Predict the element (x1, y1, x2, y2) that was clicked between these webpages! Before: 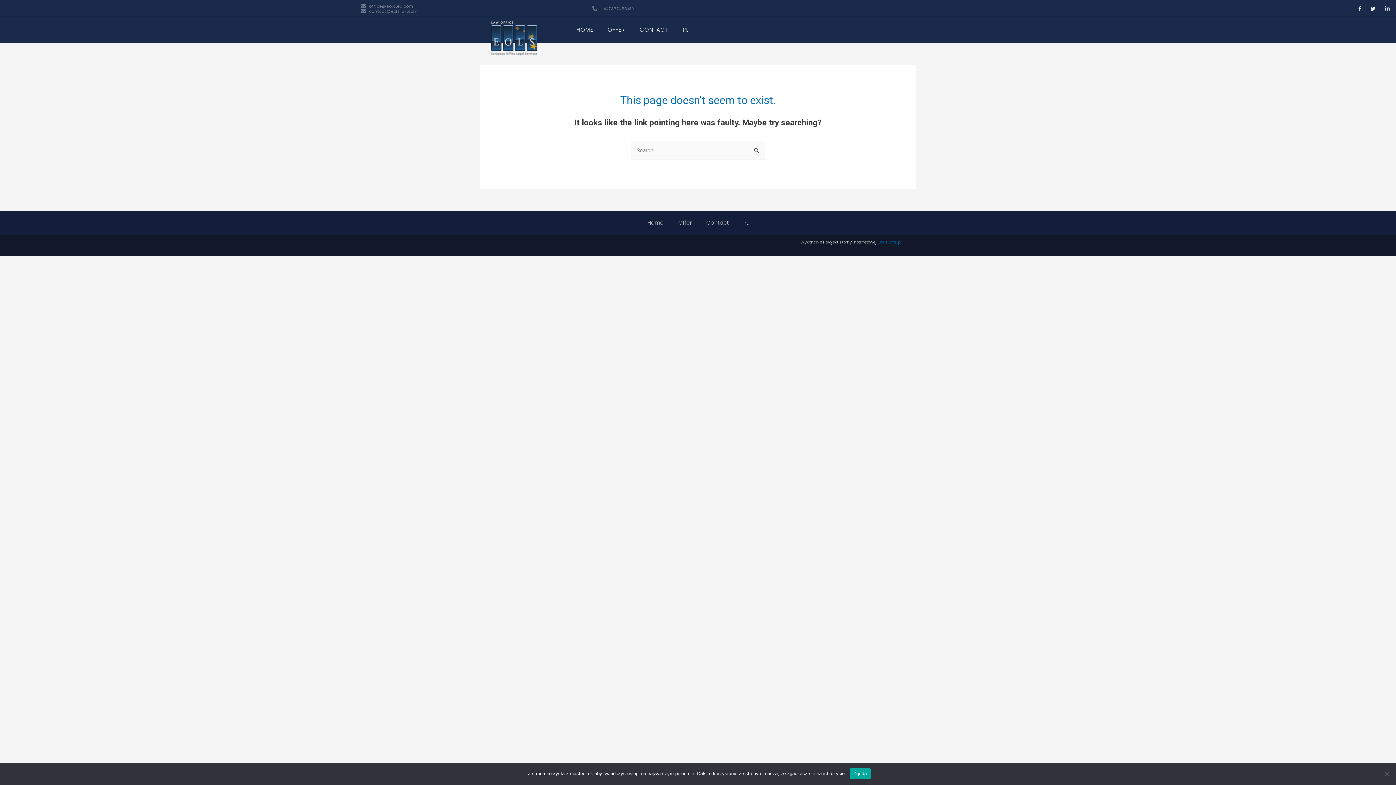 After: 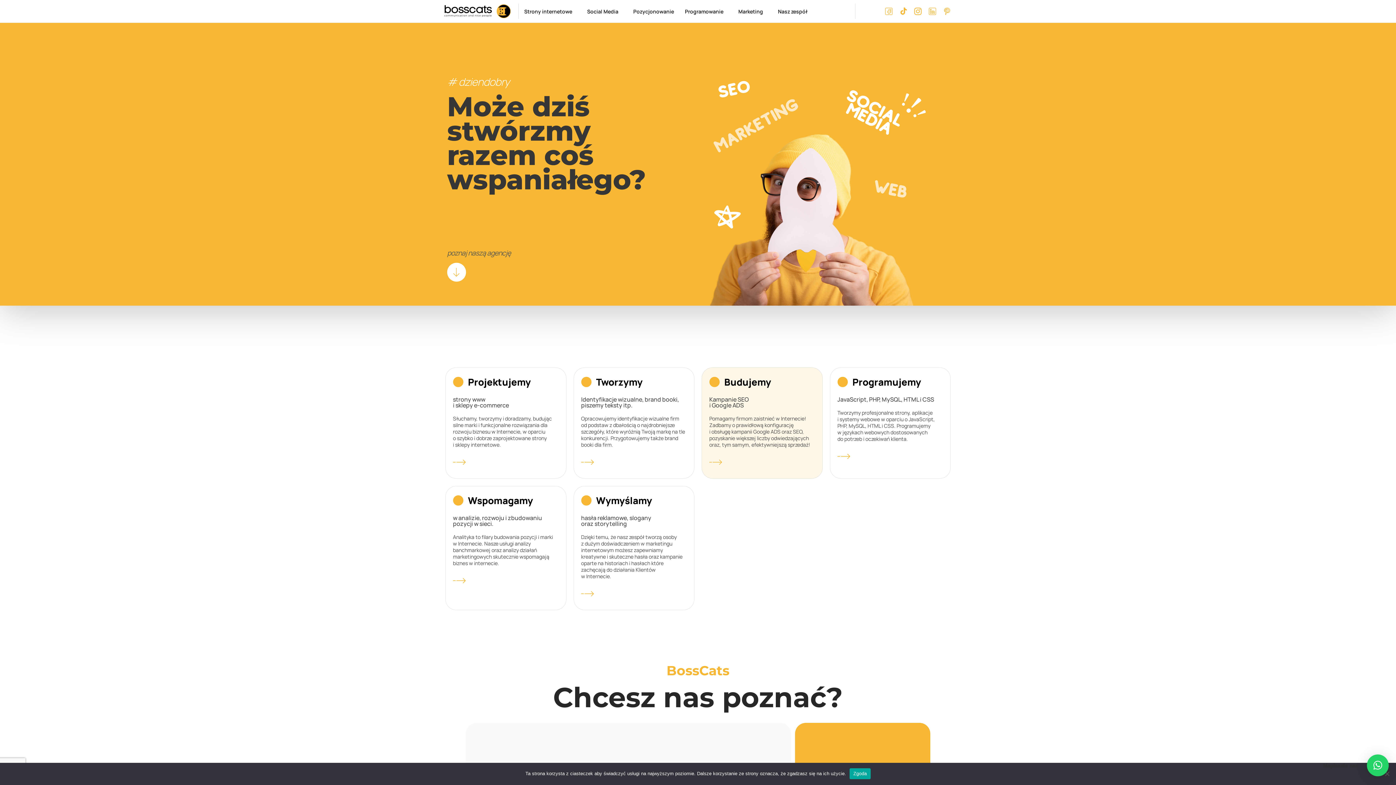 Action: bbox: (878, 239, 901, 244) label: BossCats.pl